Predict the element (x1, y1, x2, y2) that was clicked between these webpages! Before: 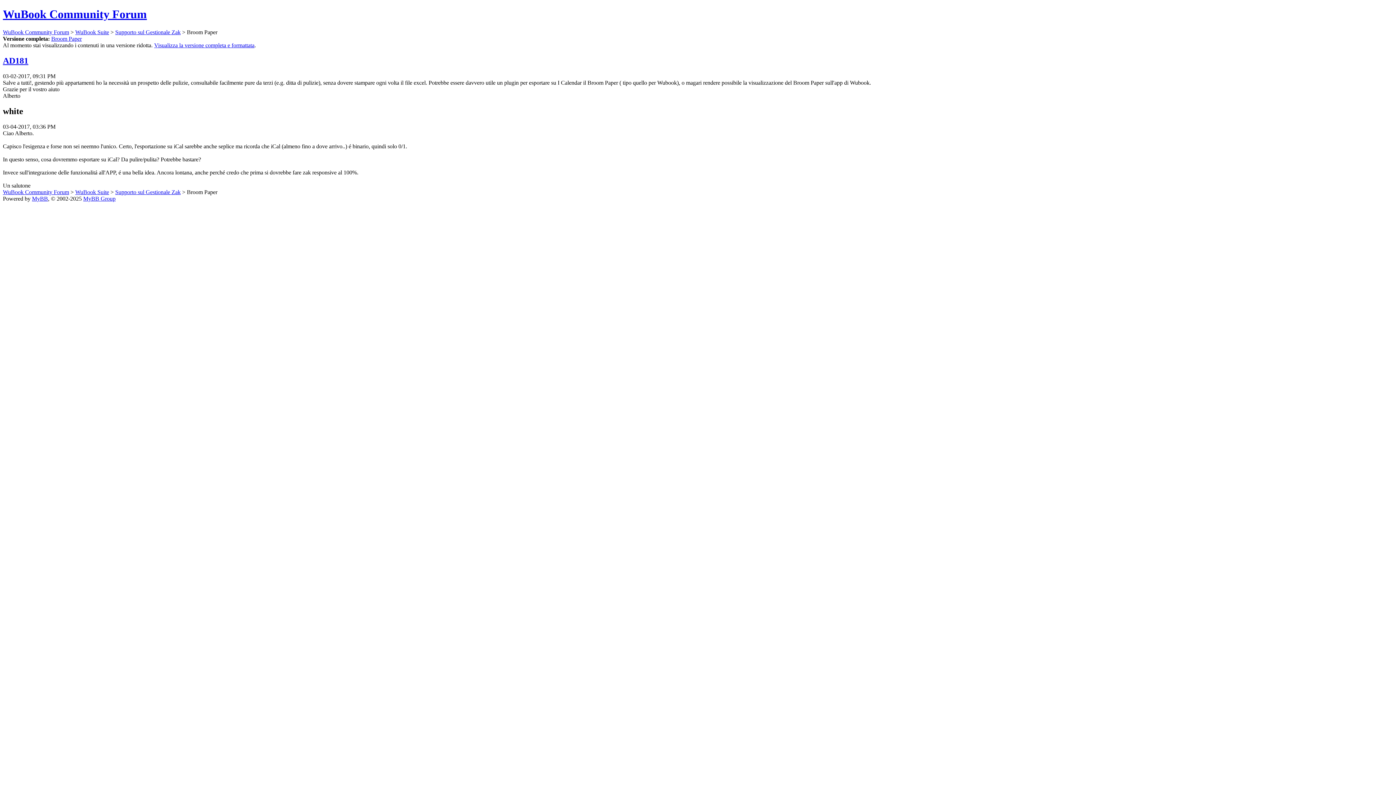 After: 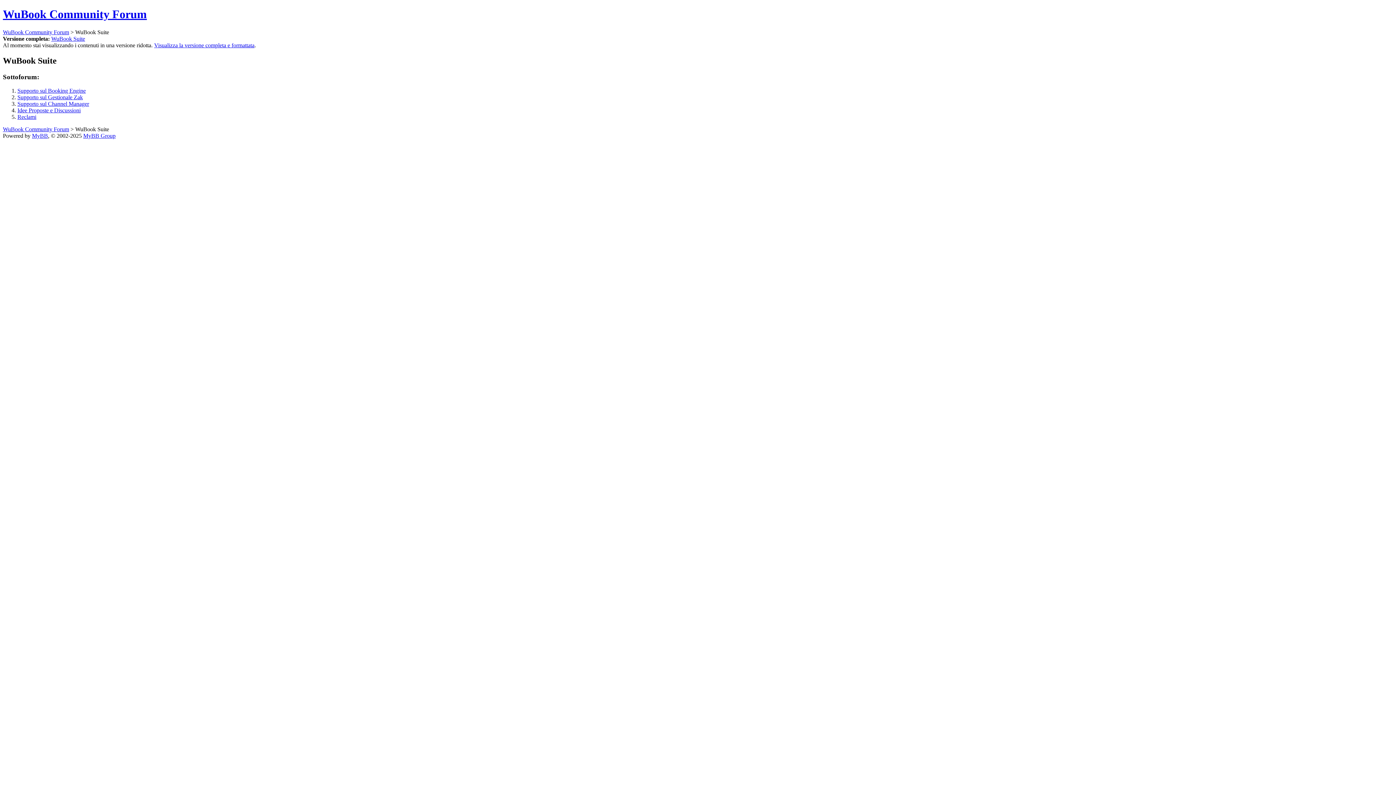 Action: label: WuBook Suite bbox: (75, 29, 109, 35)